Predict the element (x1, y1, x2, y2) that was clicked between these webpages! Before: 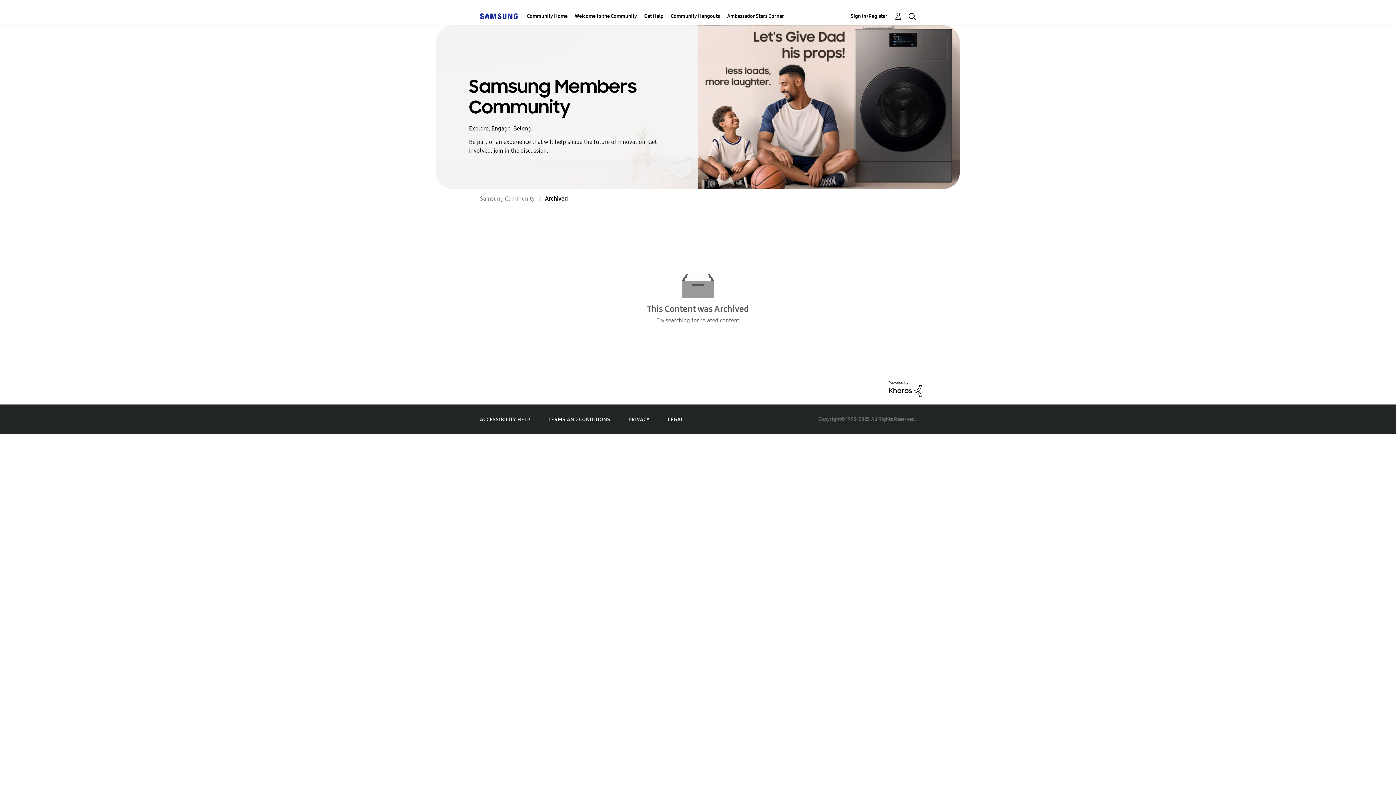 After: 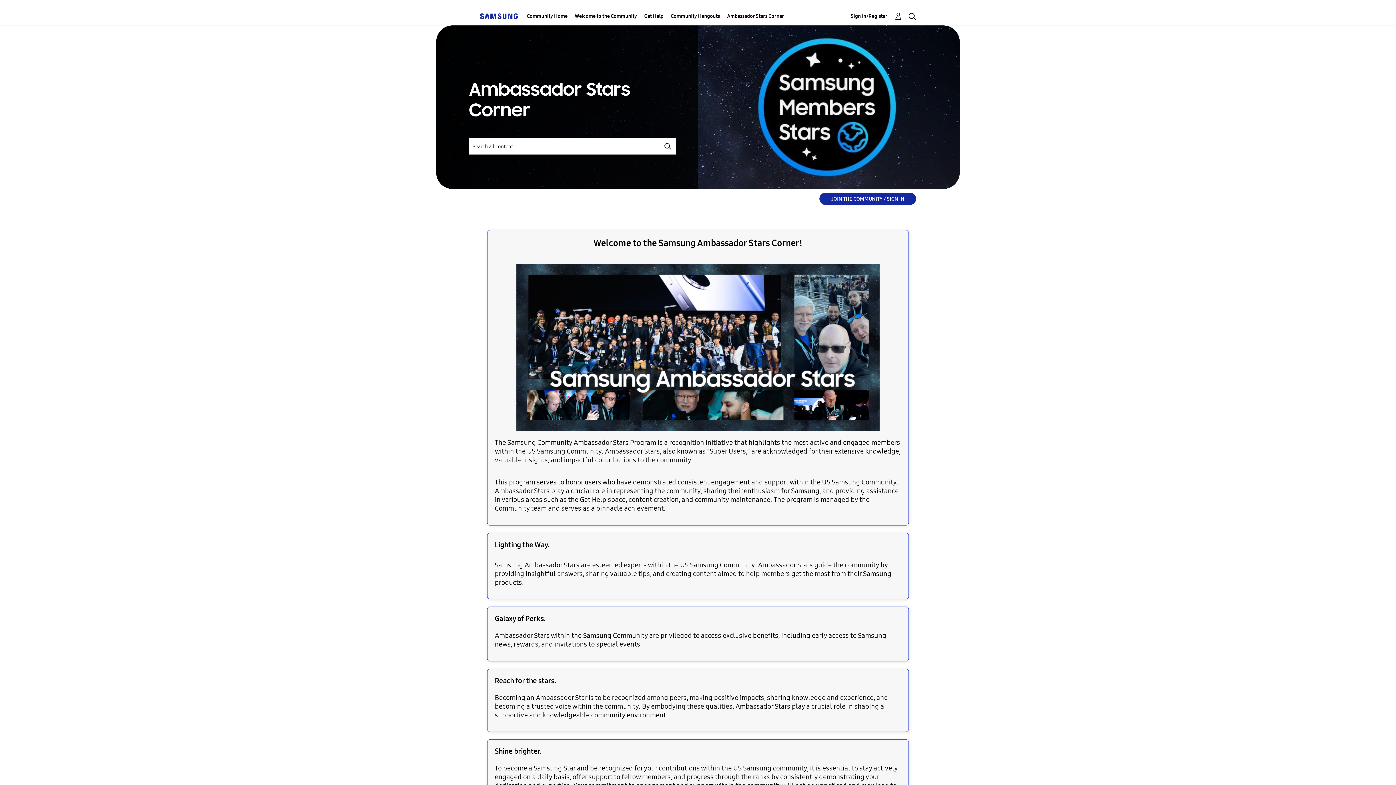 Action: bbox: (727, 7, 784, 25) label: Ambassador Stars Corner